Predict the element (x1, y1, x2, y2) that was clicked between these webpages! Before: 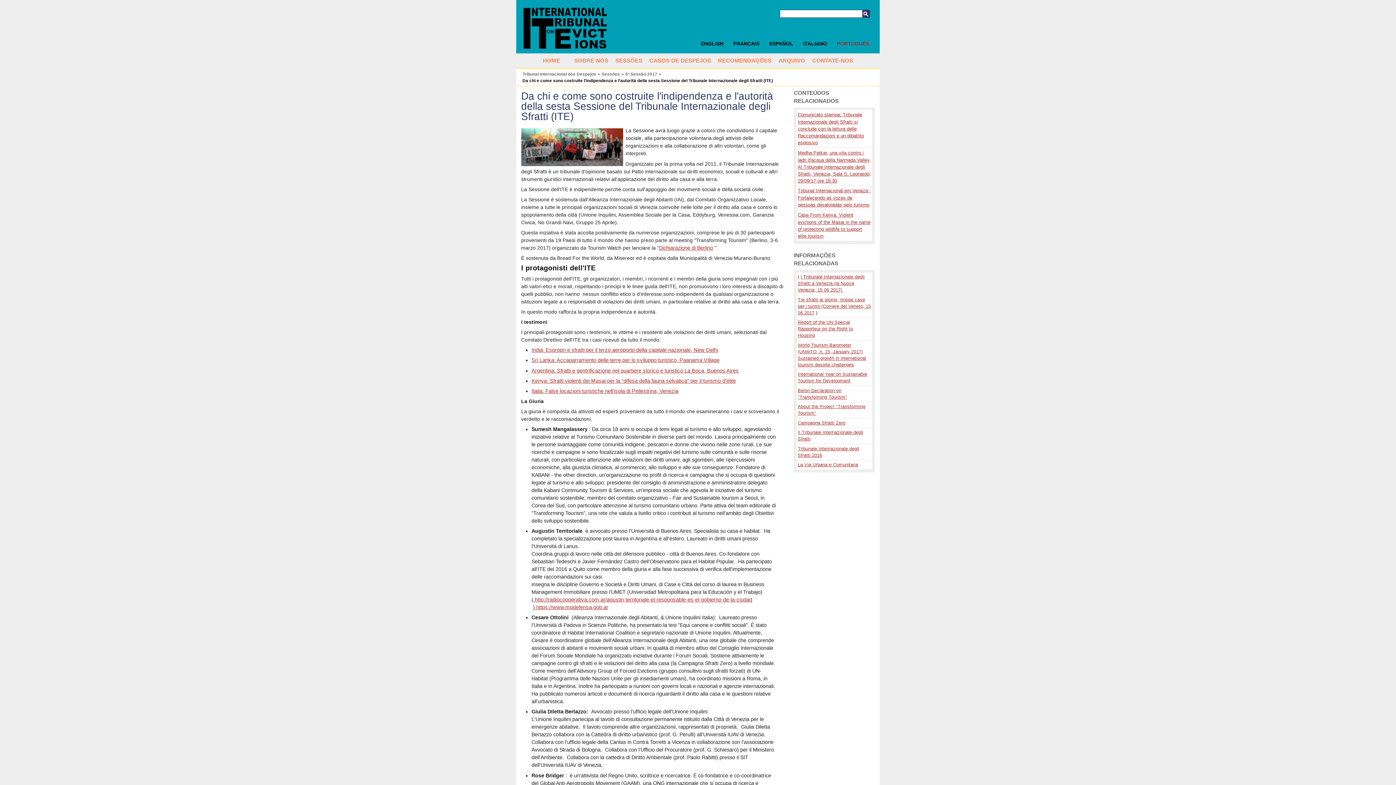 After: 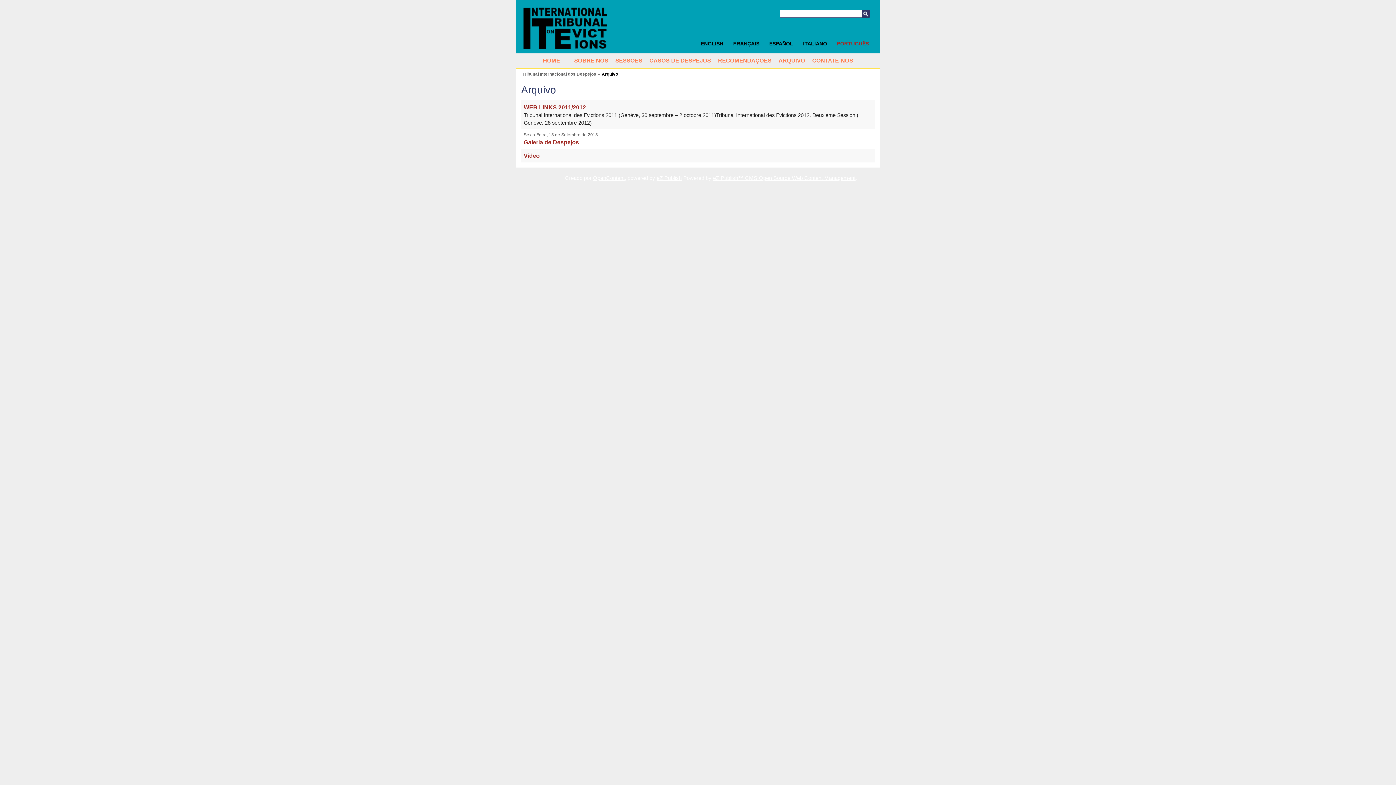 Action: label: ARQUIVO bbox: (775, 53, 808, 68)